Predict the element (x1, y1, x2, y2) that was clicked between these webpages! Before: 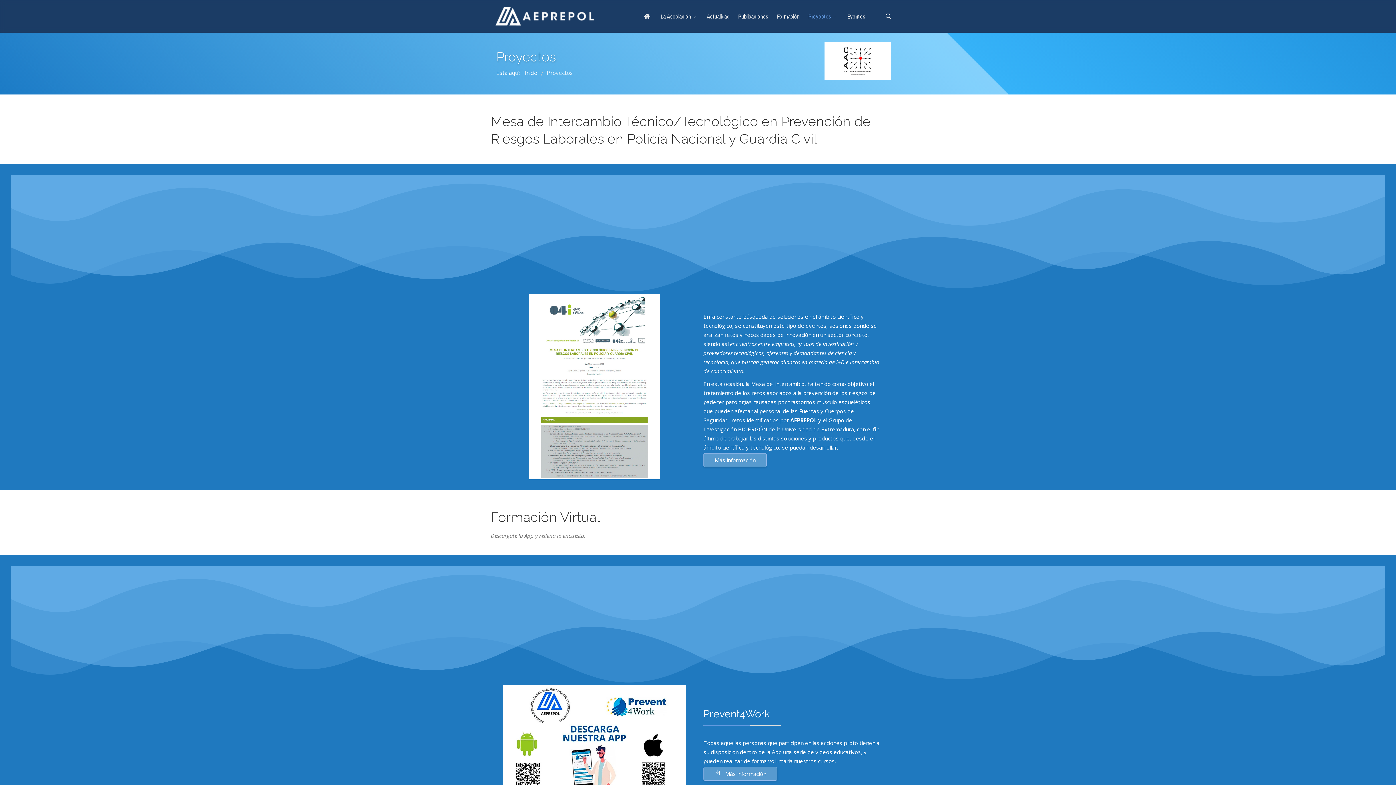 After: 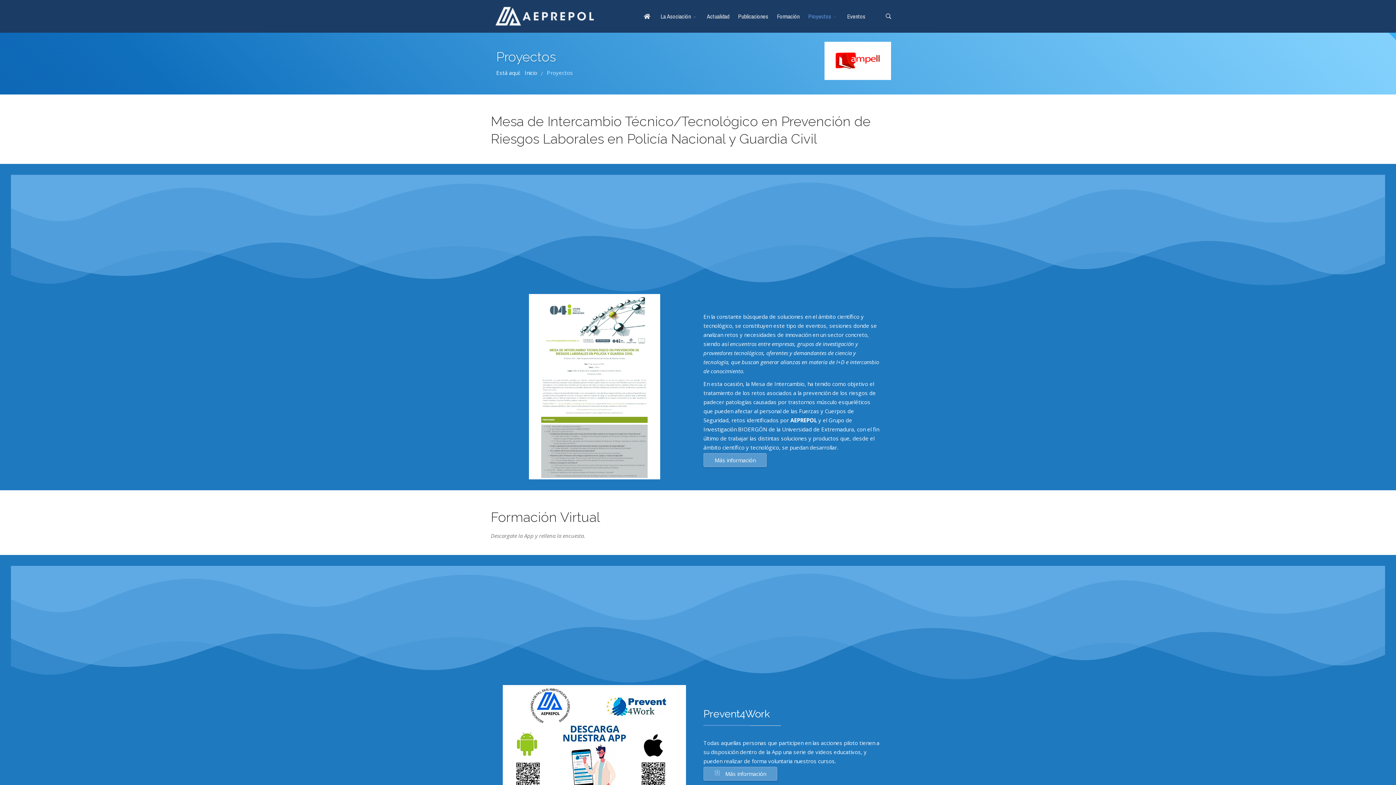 Action: label: Proyectos bbox: (804, 0, 843, 32)